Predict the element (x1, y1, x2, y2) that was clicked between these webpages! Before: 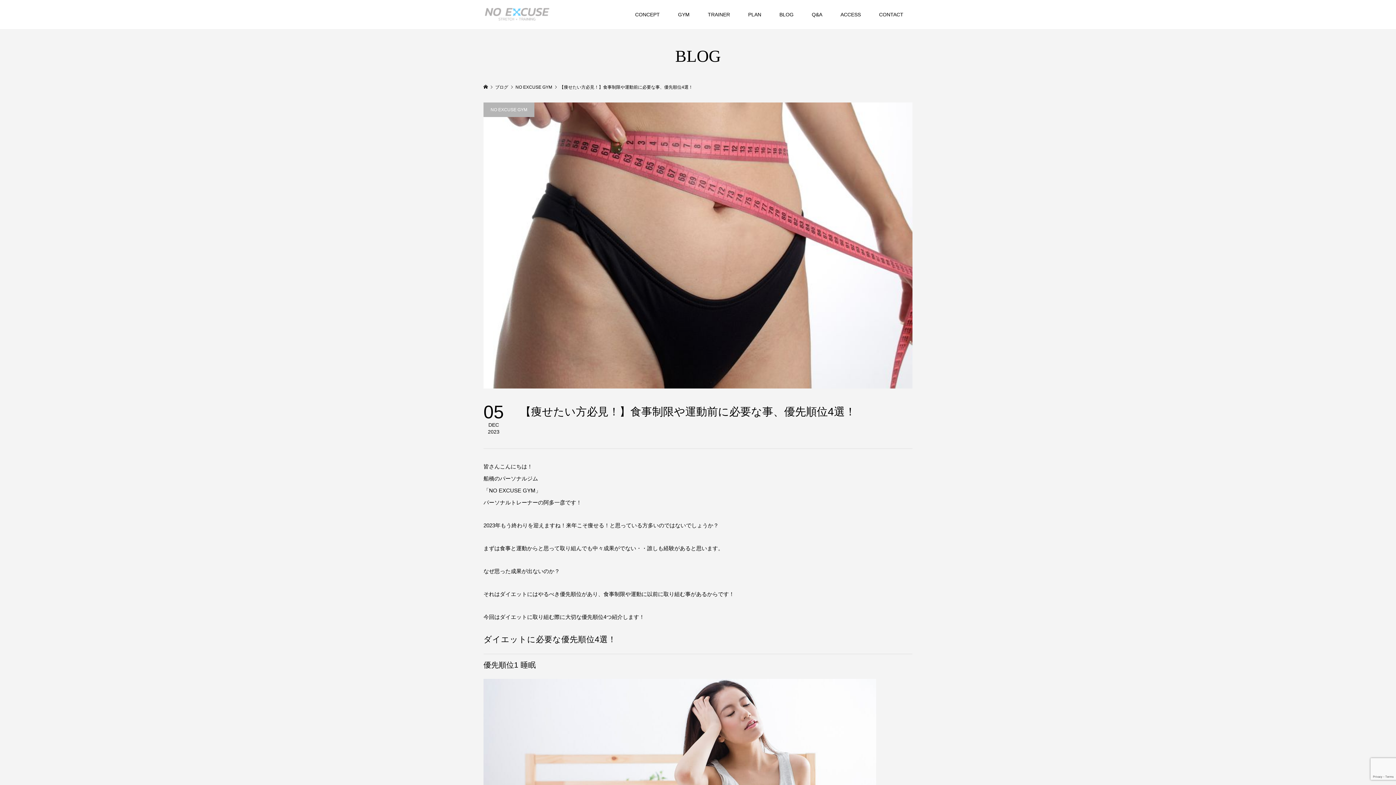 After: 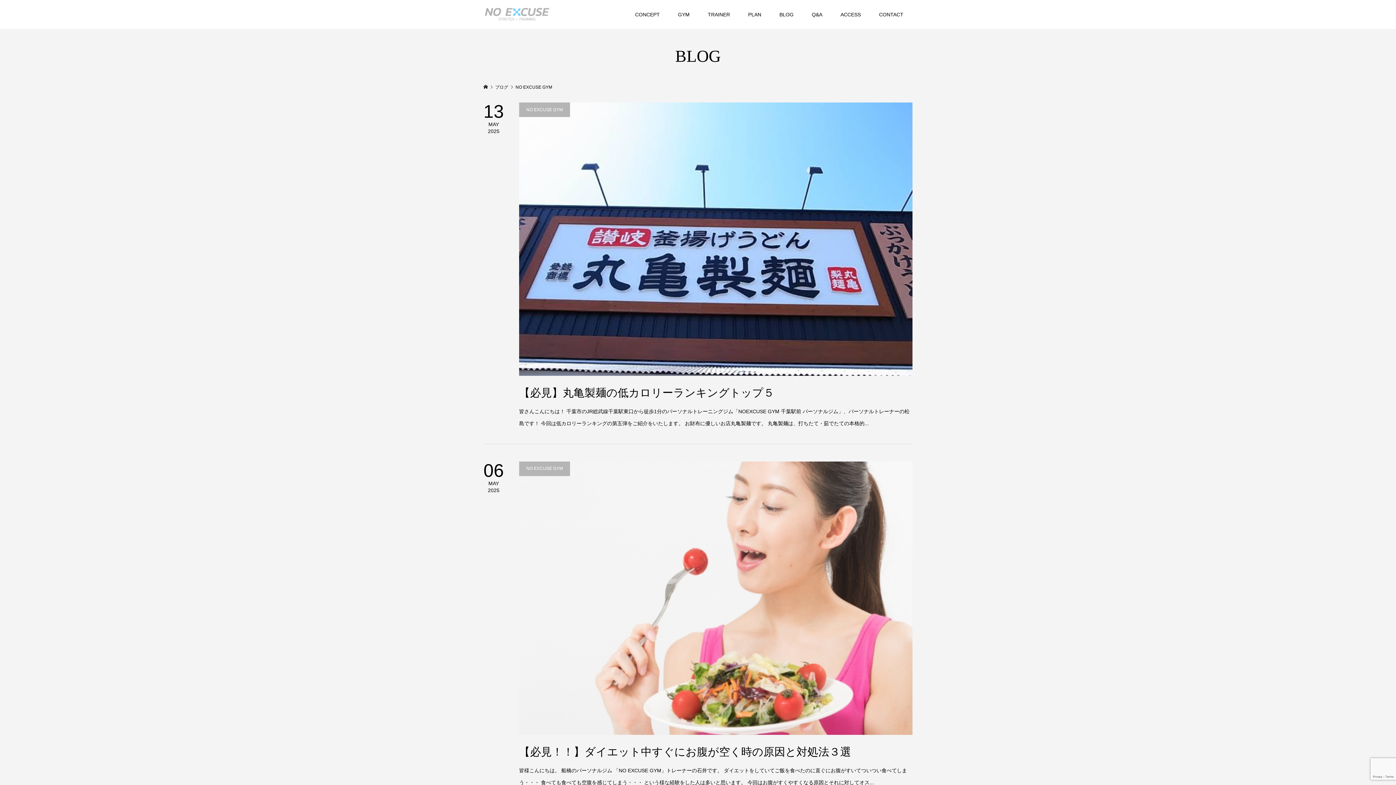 Action: label: NO EXCUSE GYM bbox: (483, 102, 534, 117)